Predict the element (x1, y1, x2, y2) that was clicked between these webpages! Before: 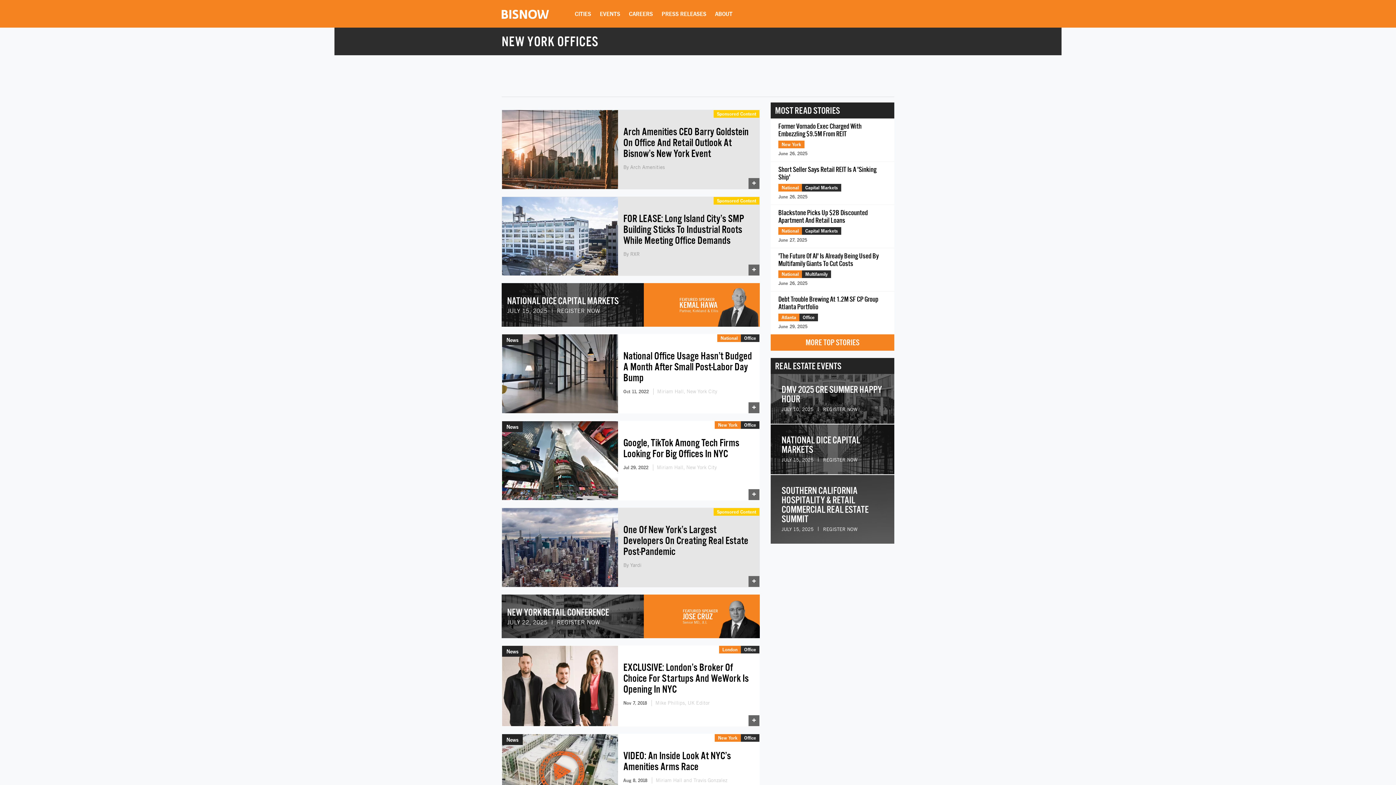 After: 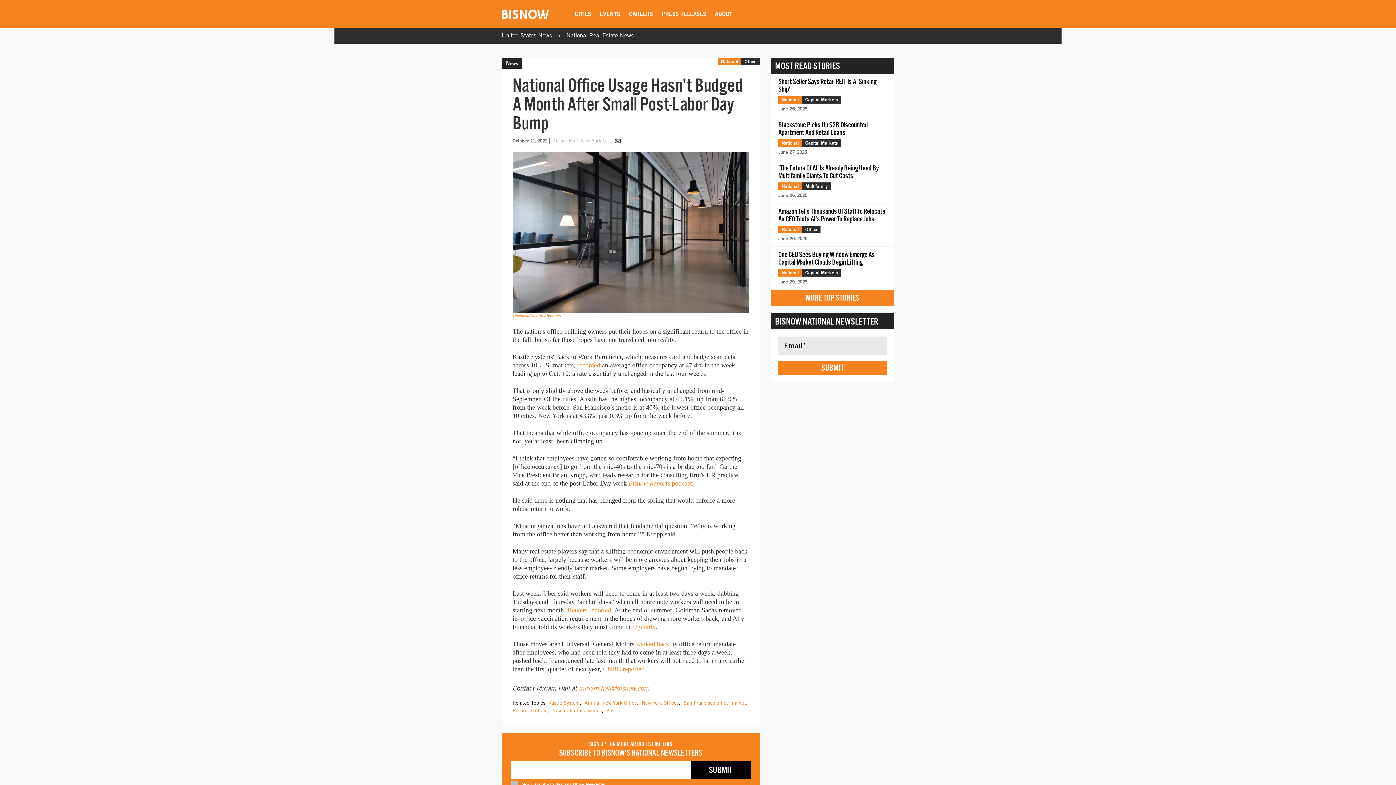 Action: label: + bbox: (748, 402, 759, 413)